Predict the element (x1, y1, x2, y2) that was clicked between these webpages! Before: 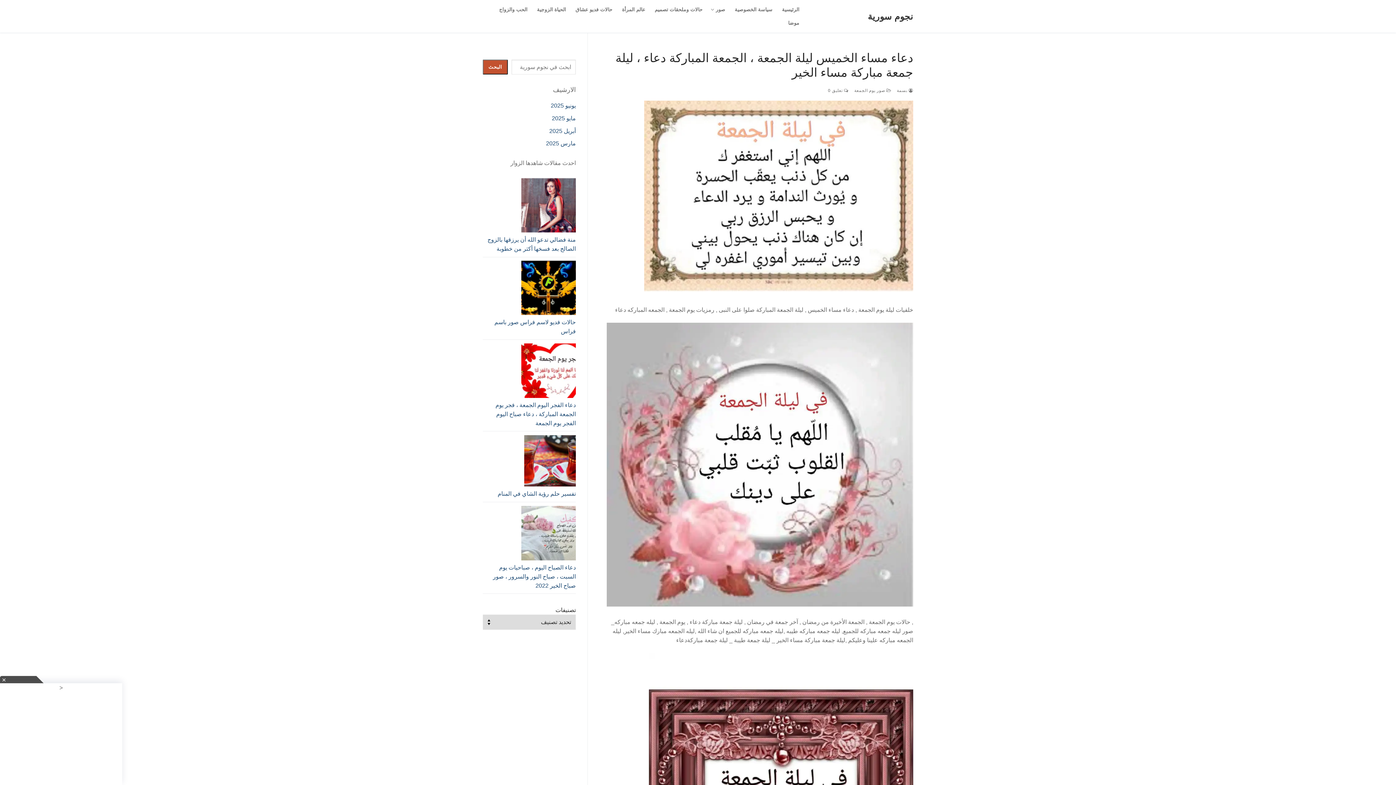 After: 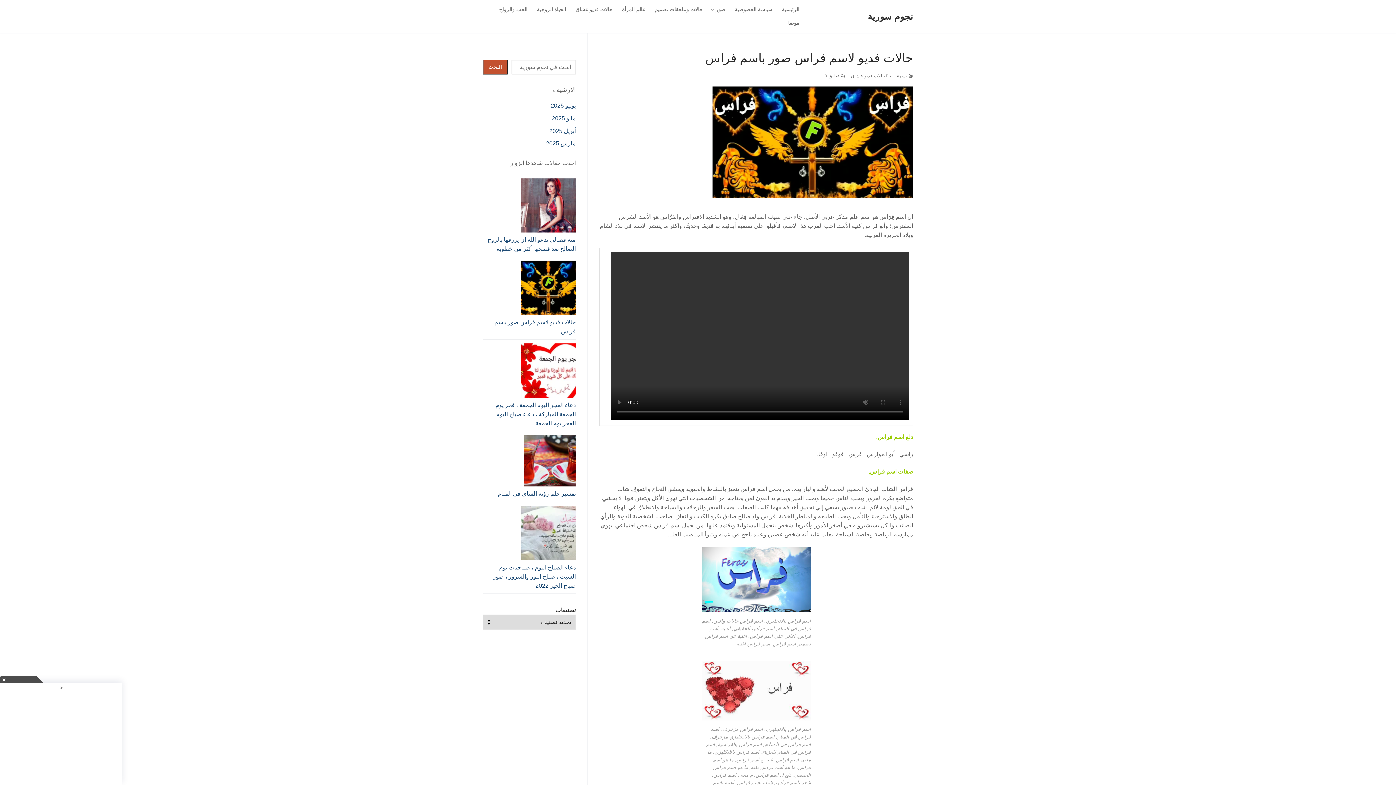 Action: label: حالات فديو لاسم فراس صور باسم فراس bbox: (482, 317, 576, 340)